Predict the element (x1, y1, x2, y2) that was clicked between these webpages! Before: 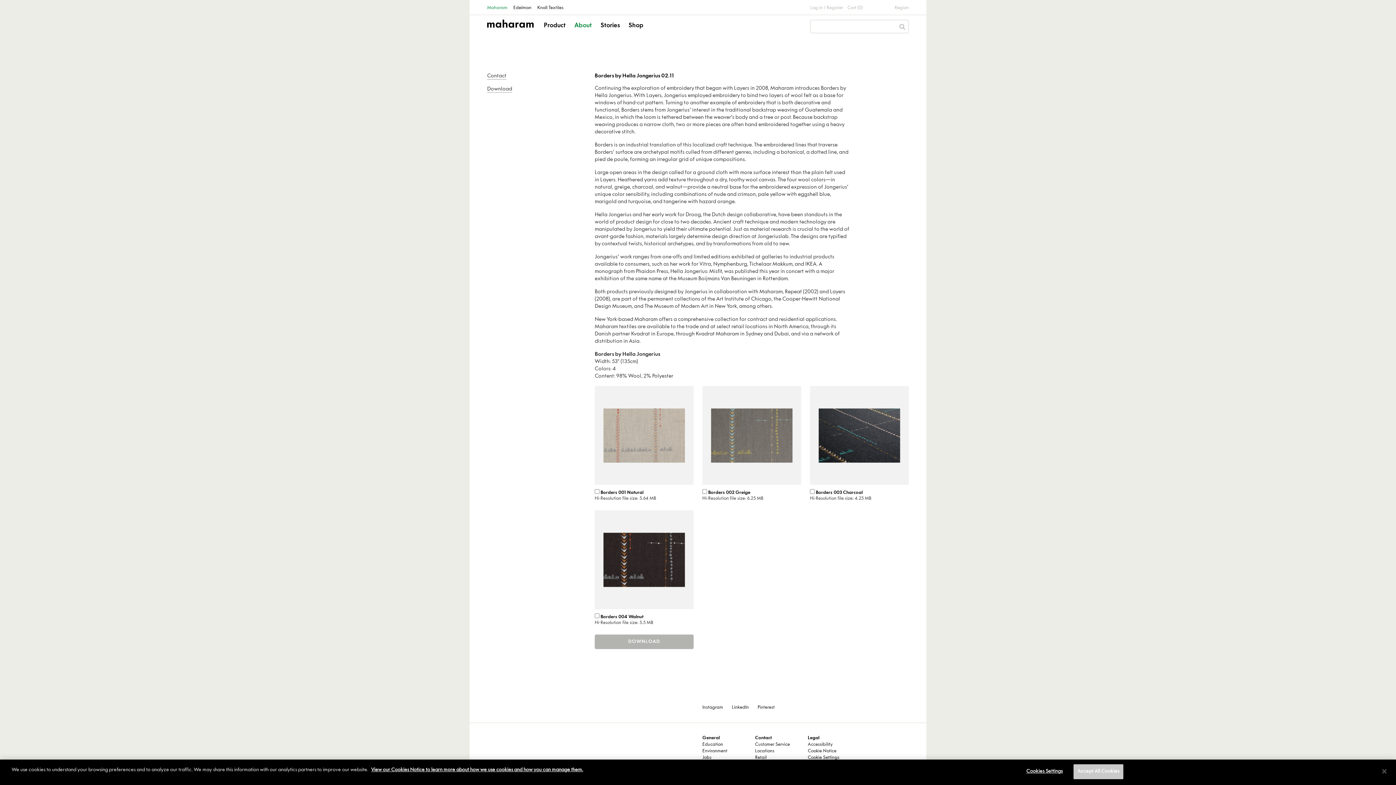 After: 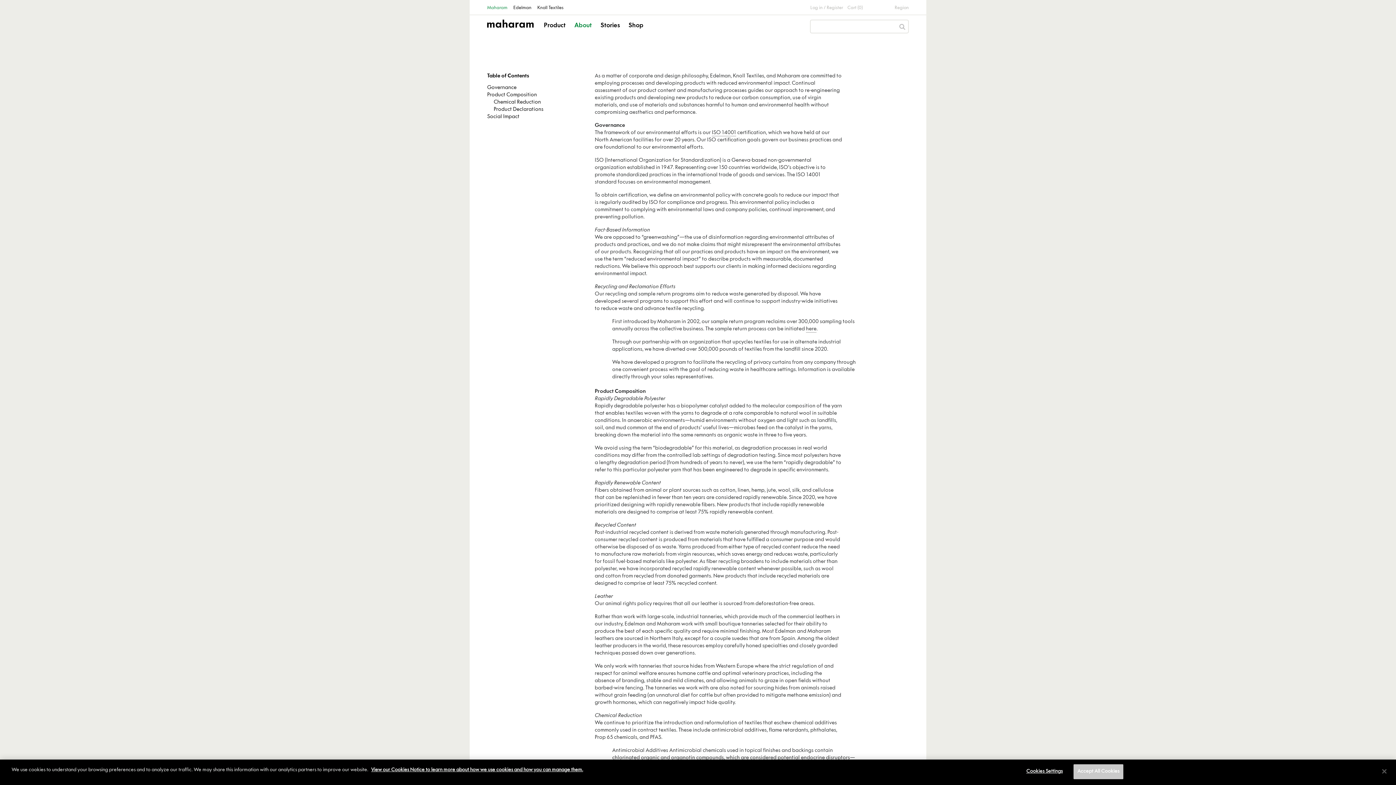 Action: label: Environment bbox: (702, 749, 727, 754)